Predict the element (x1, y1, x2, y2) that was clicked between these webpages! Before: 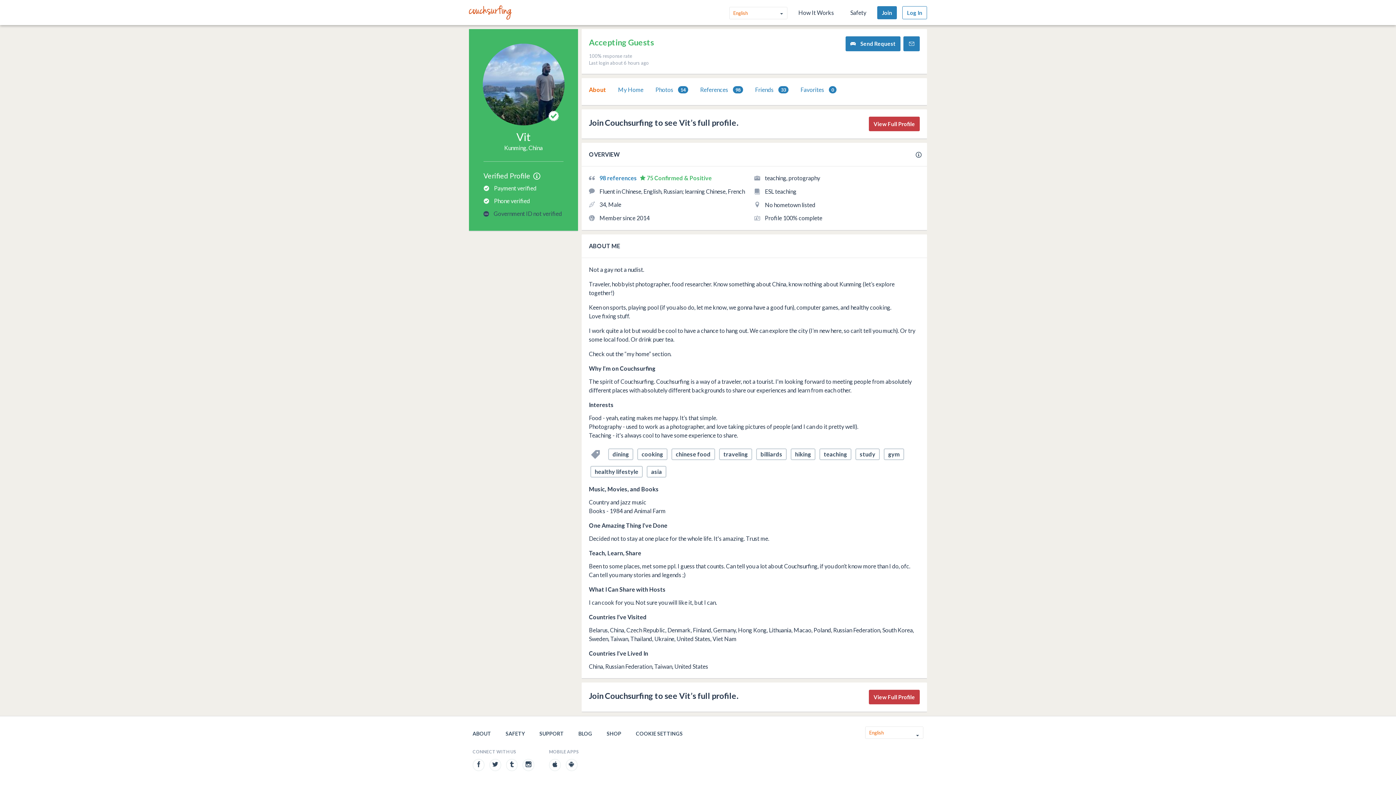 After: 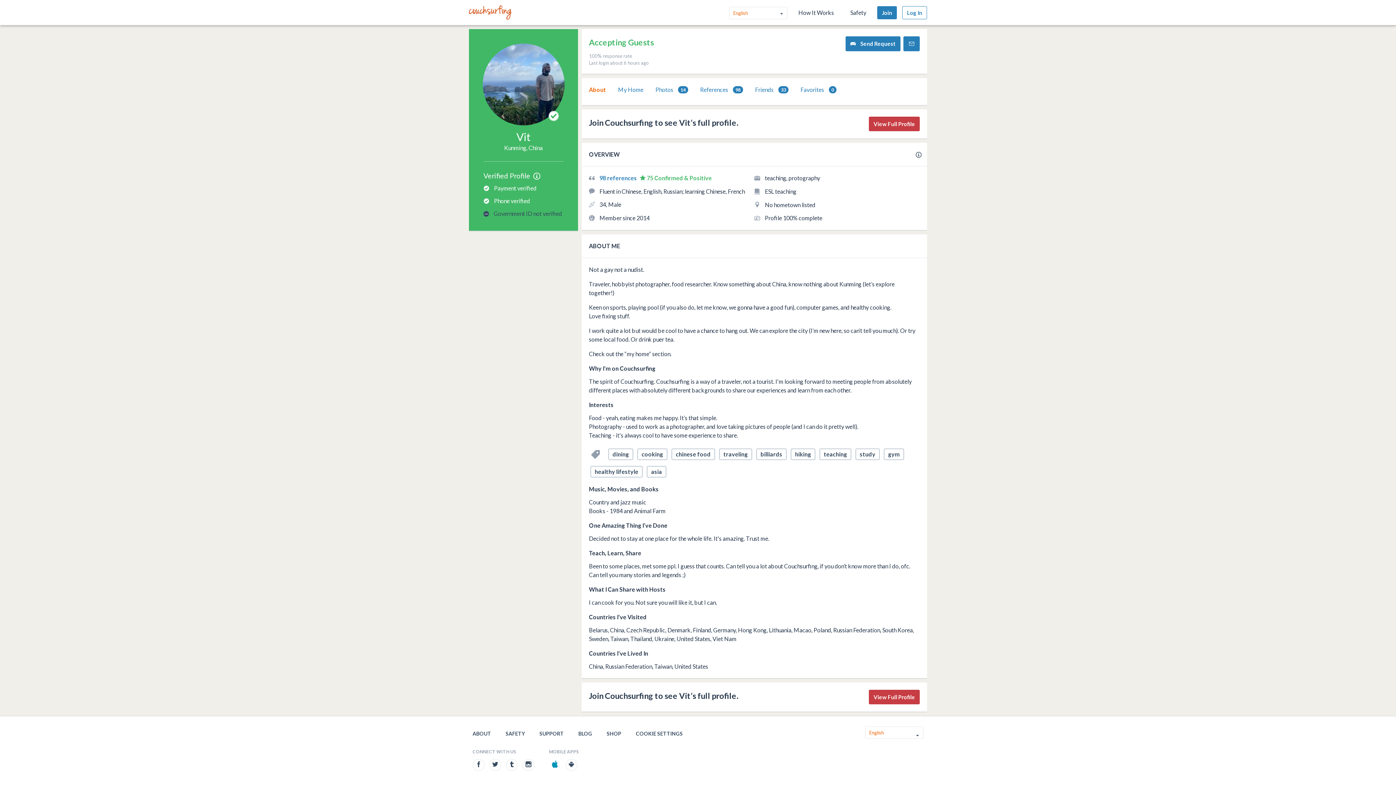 Action: bbox: (549, 759, 561, 771)